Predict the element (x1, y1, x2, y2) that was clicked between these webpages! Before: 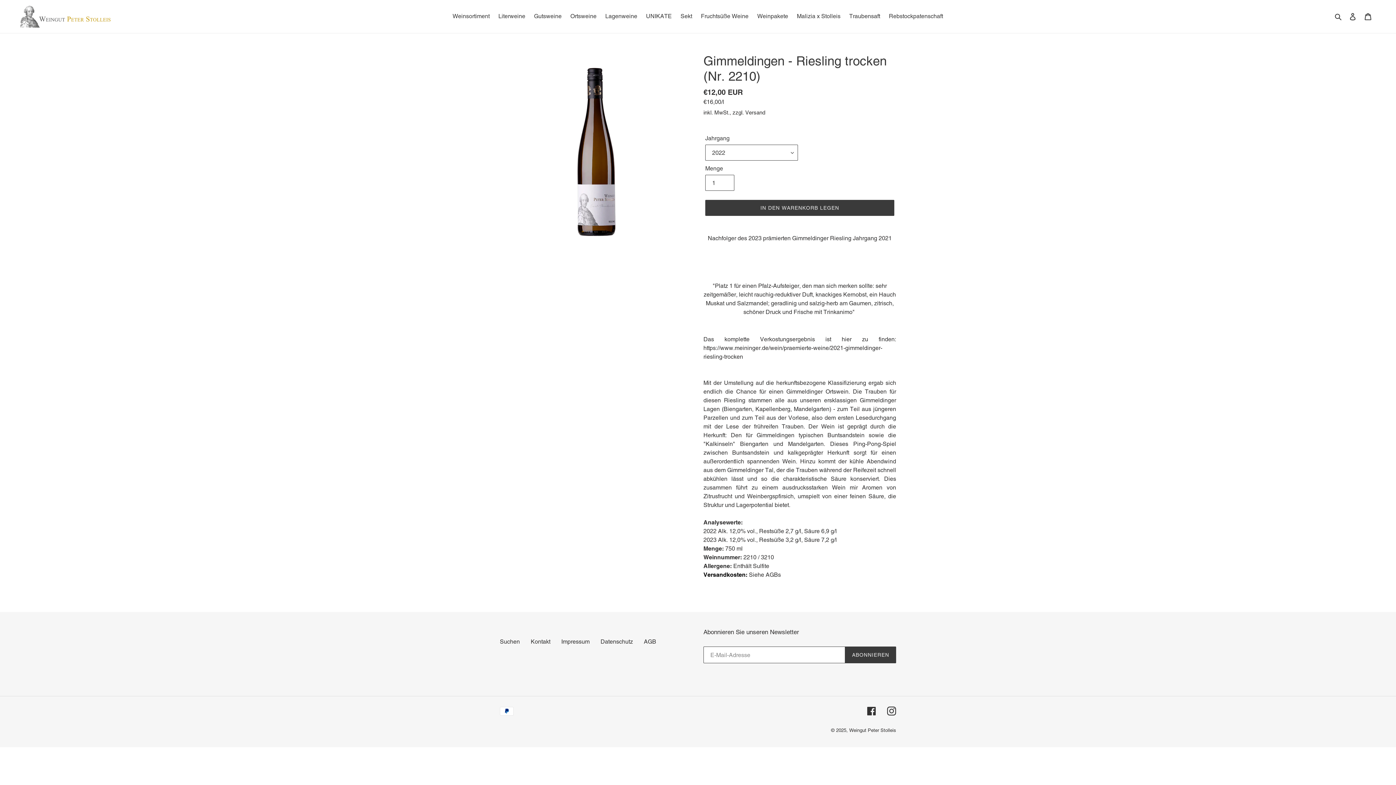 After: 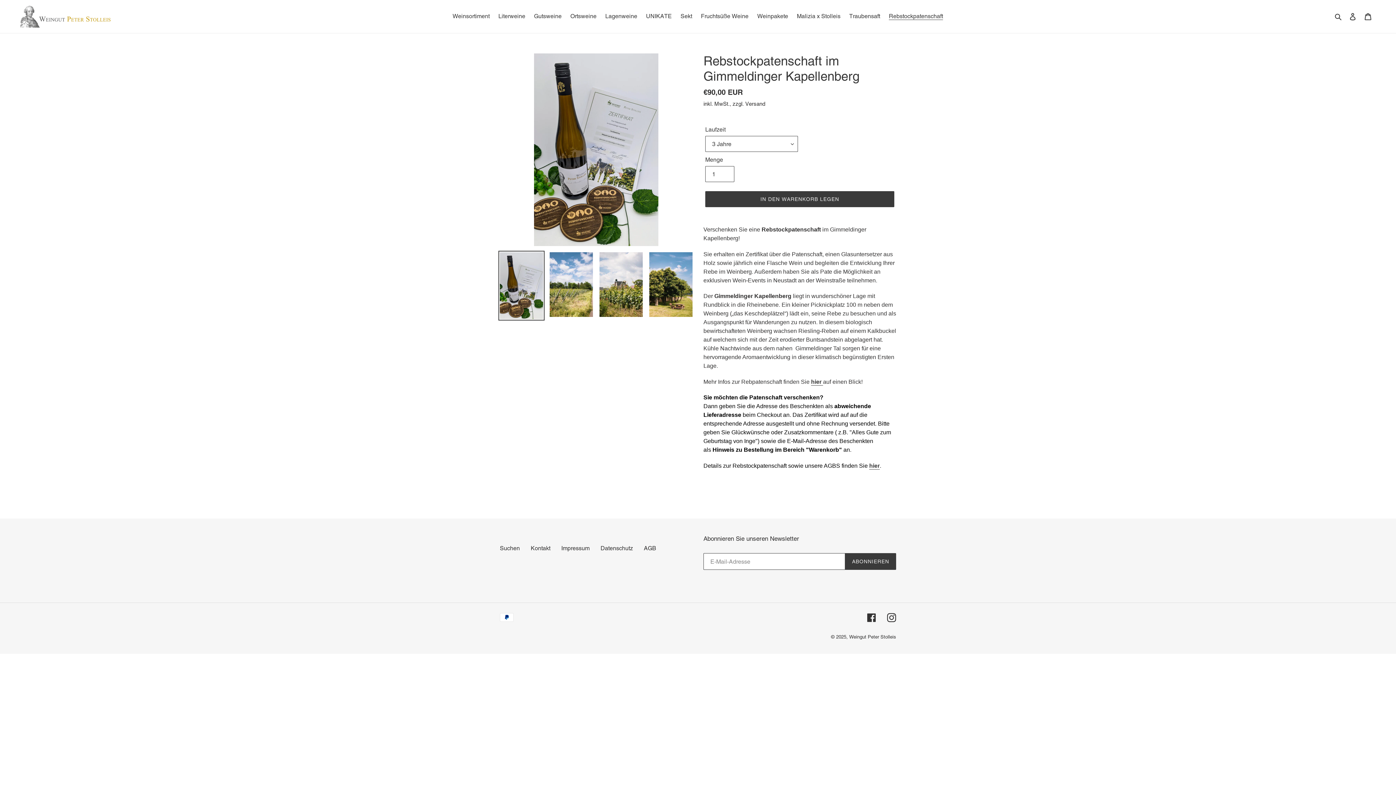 Action: bbox: (885, 10, 946, 21) label: Rebstockpatenschaft